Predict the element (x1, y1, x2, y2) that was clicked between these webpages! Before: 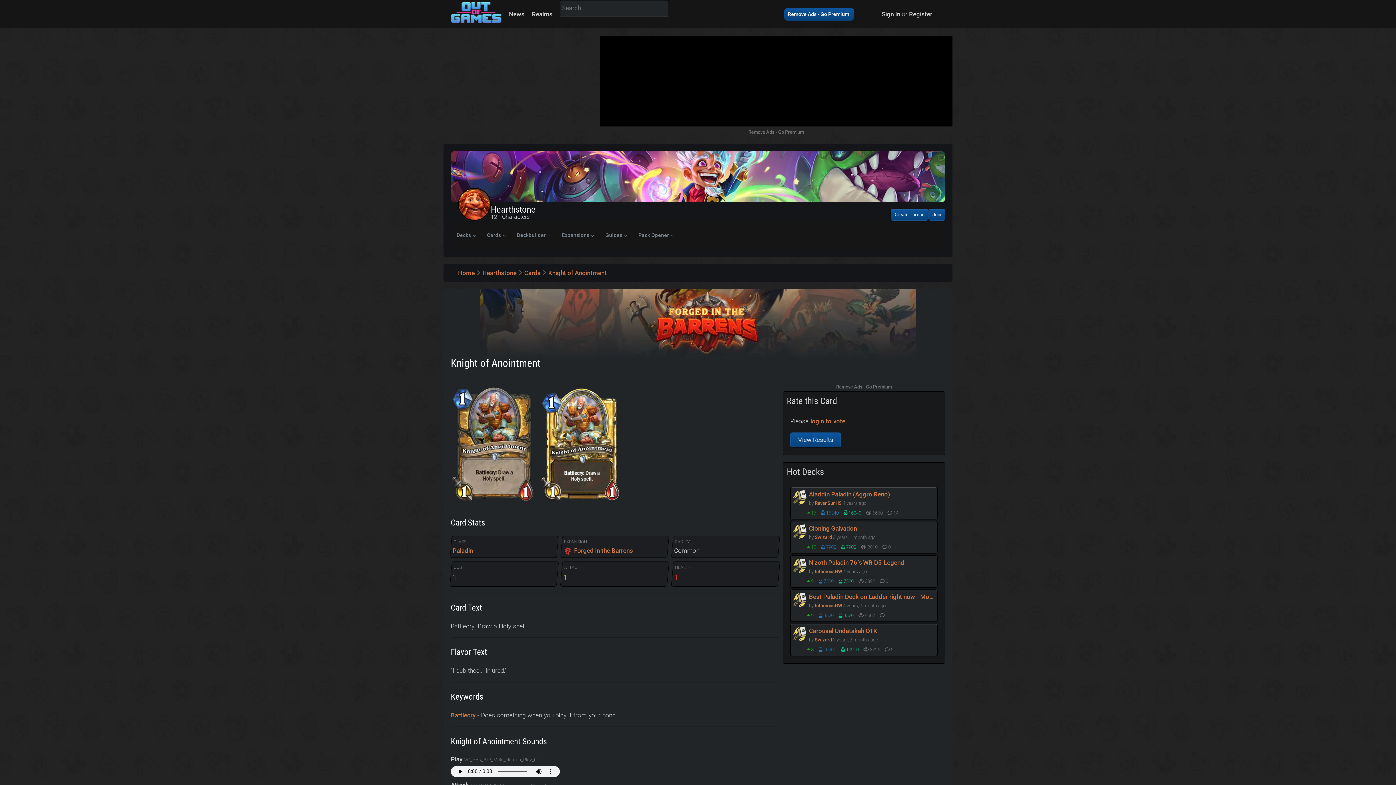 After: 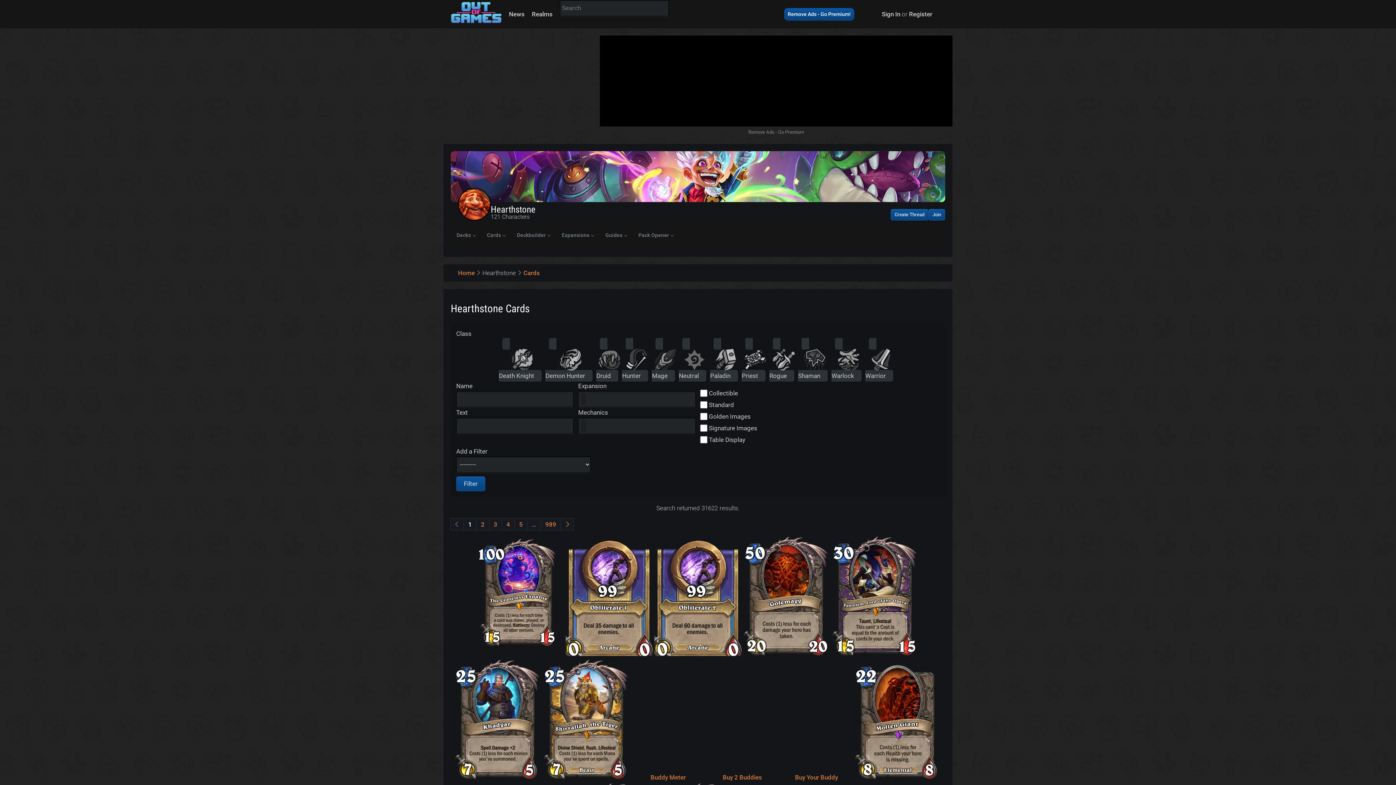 Action: label: Cards bbox: (524, 269, 540, 276)